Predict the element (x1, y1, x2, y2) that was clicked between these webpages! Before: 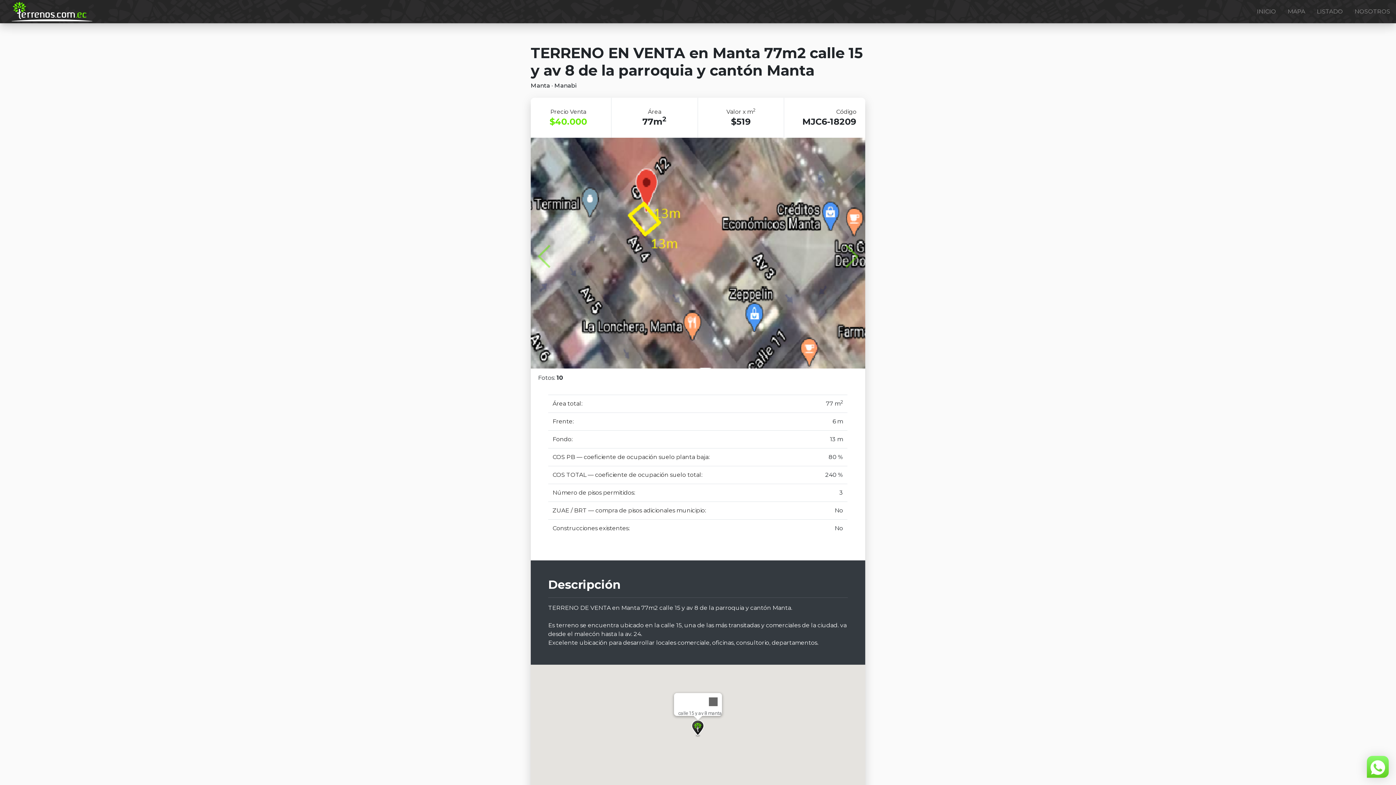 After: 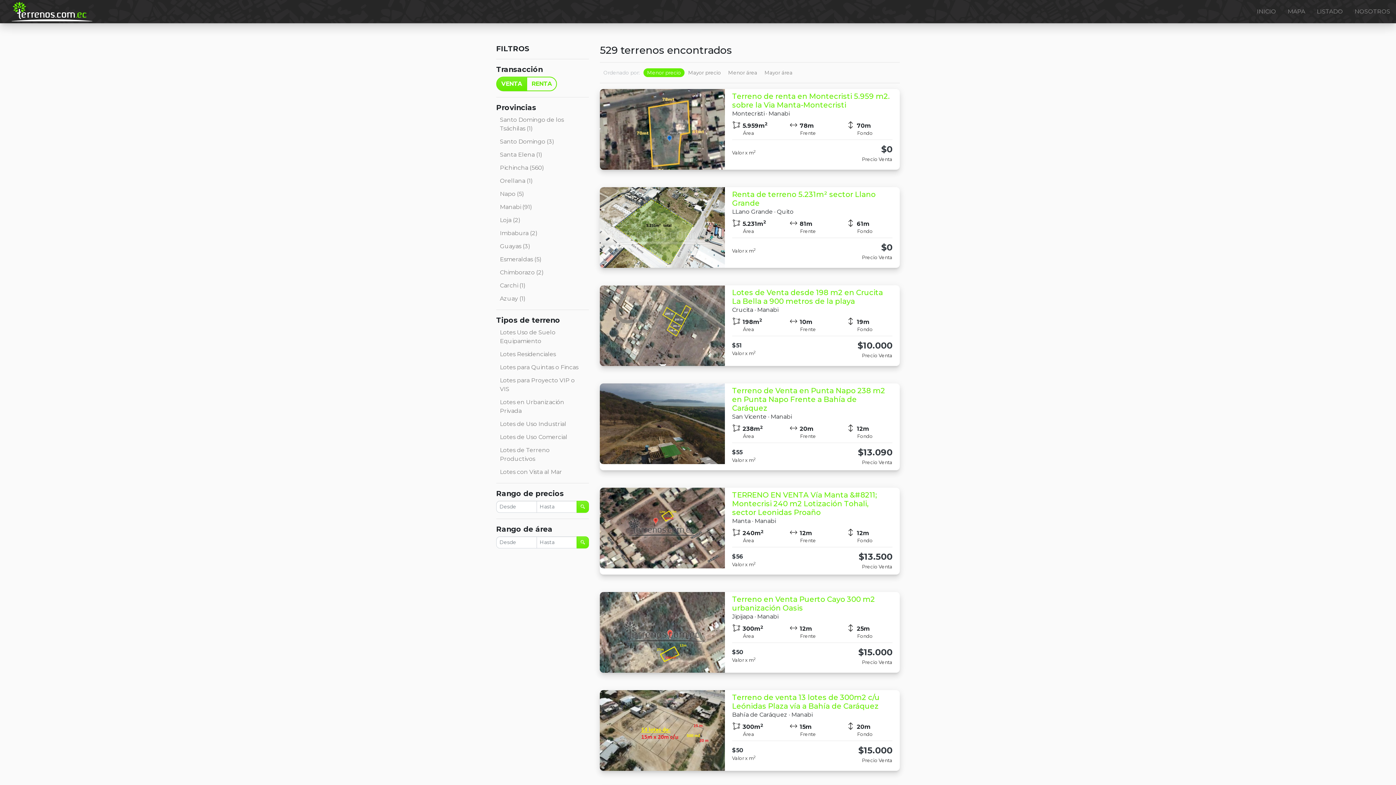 Action: bbox: (1317, 8, 1343, 14) label: LISTADO